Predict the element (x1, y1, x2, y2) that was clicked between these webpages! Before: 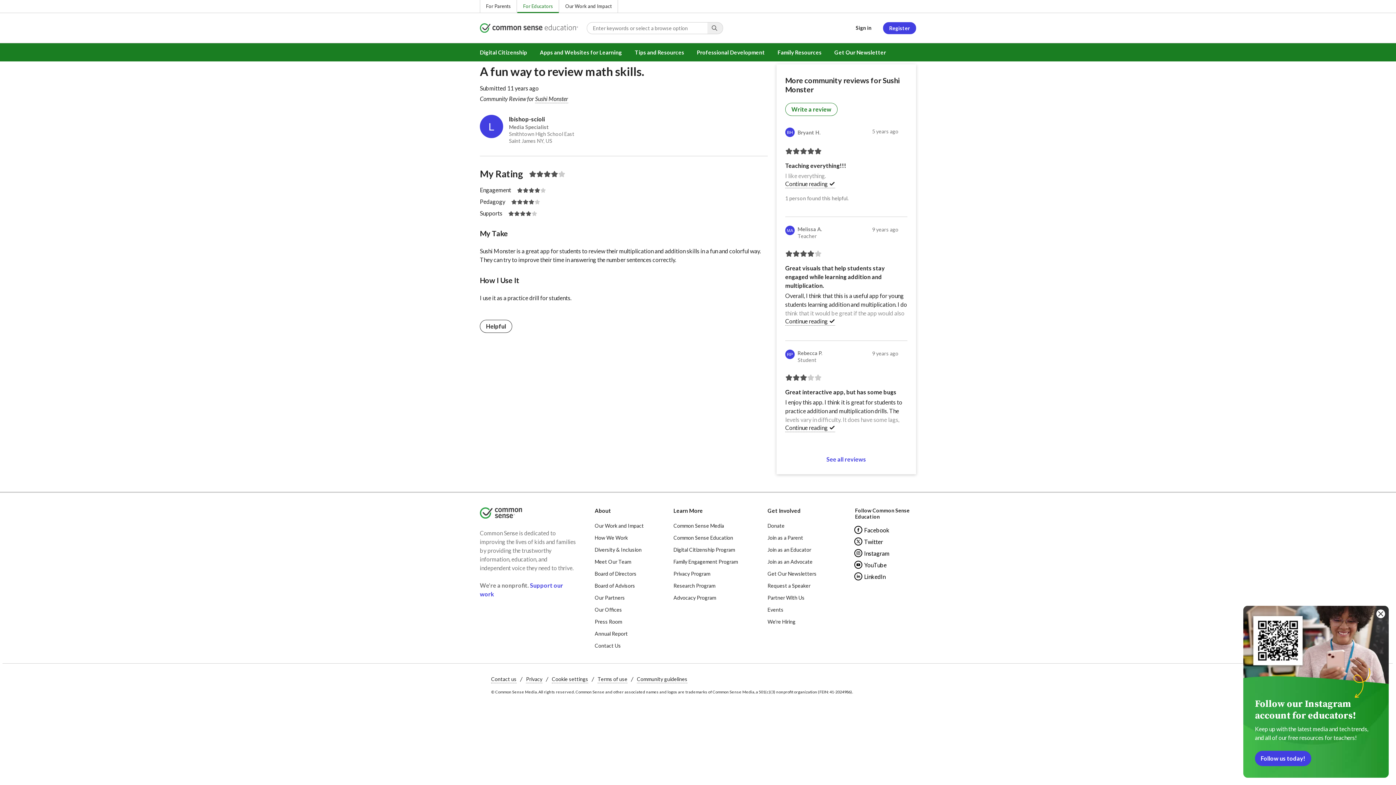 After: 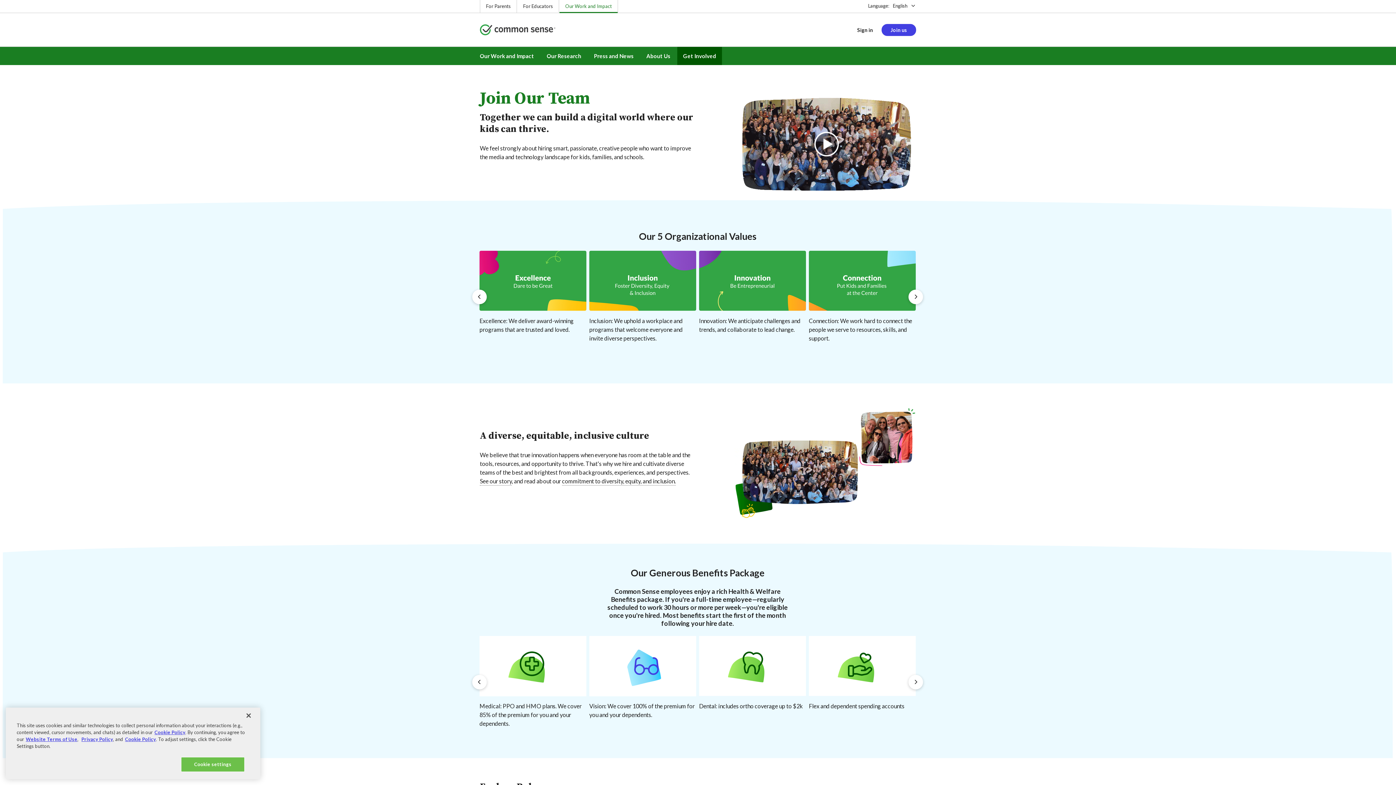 Action: bbox: (767, 616, 816, 628) label: We're Hiring